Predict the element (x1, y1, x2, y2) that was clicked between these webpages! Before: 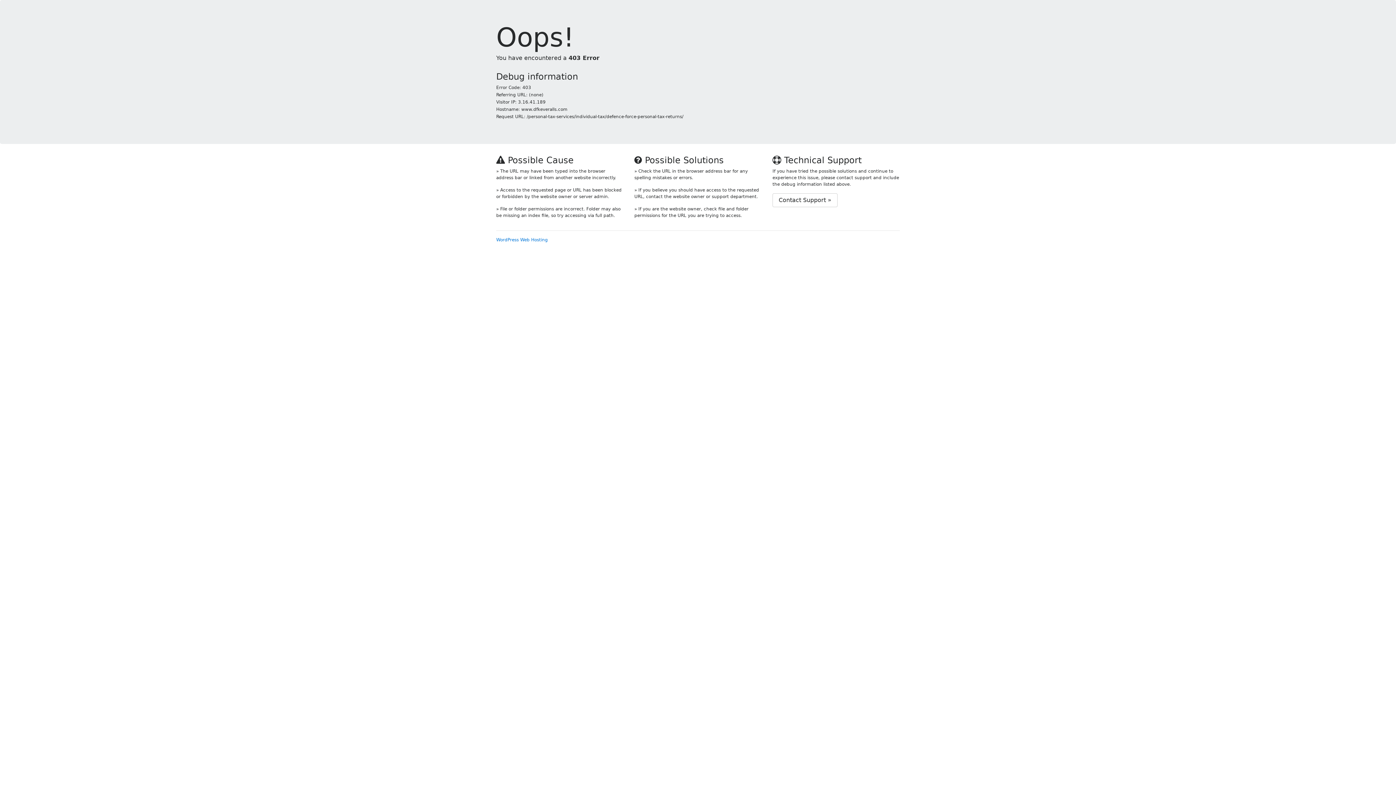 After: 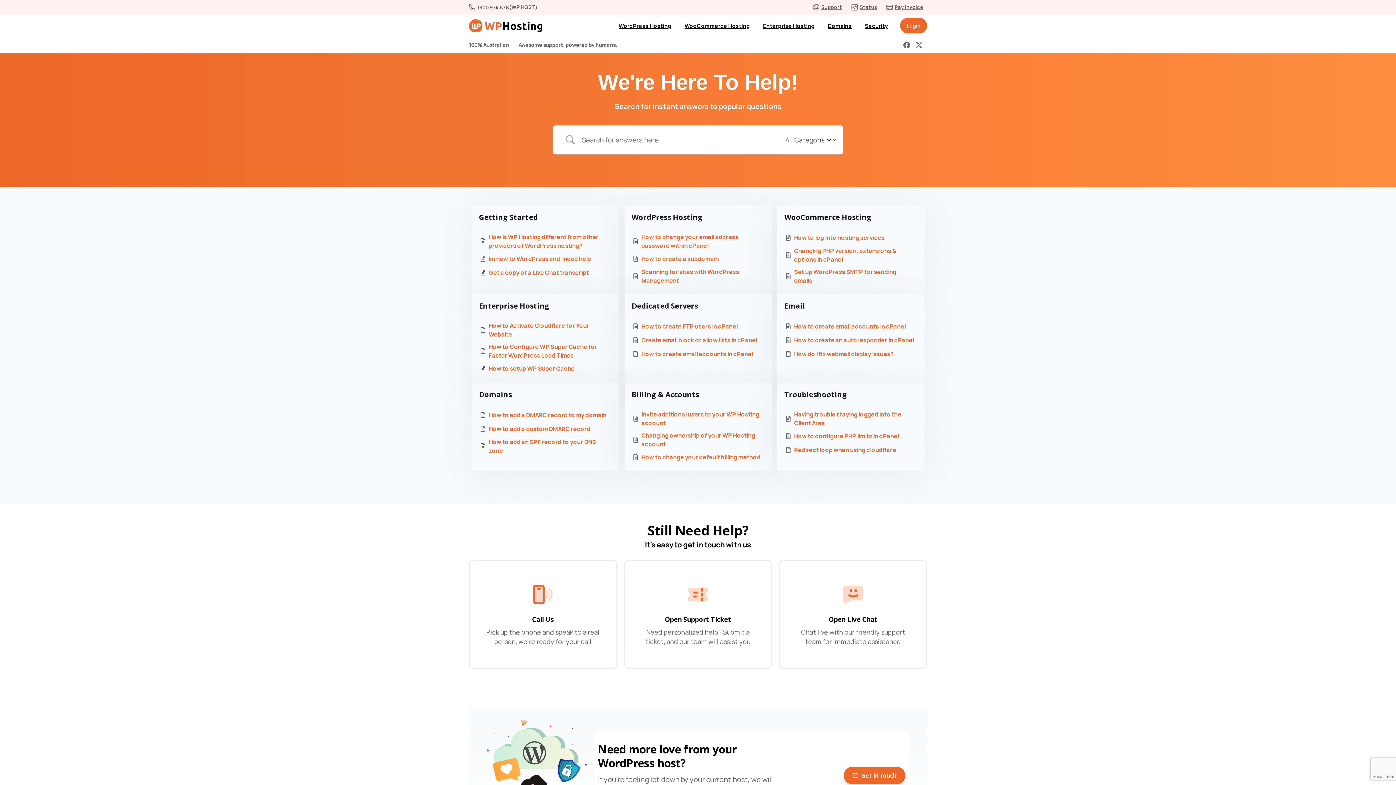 Action: bbox: (772, 193, 837, 207) label: Contact Support »